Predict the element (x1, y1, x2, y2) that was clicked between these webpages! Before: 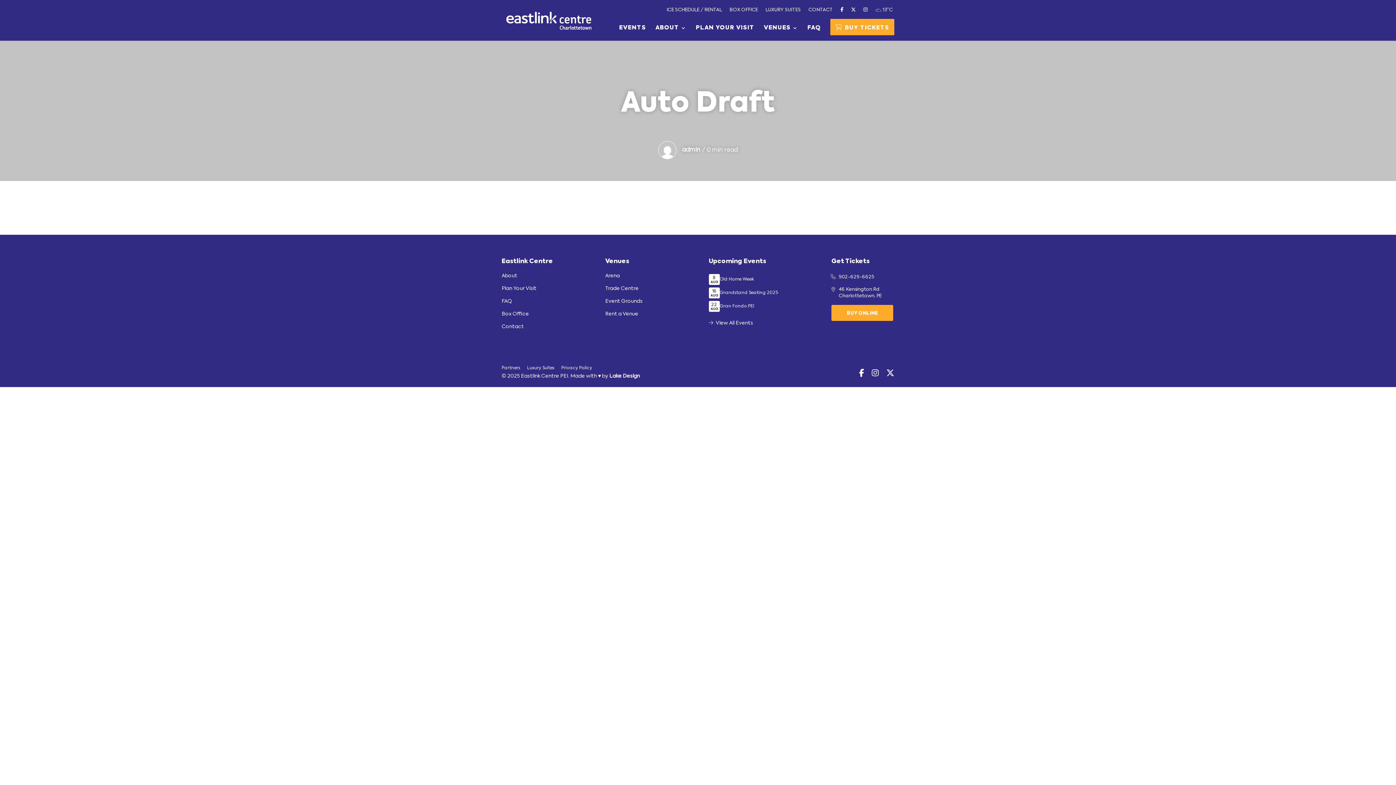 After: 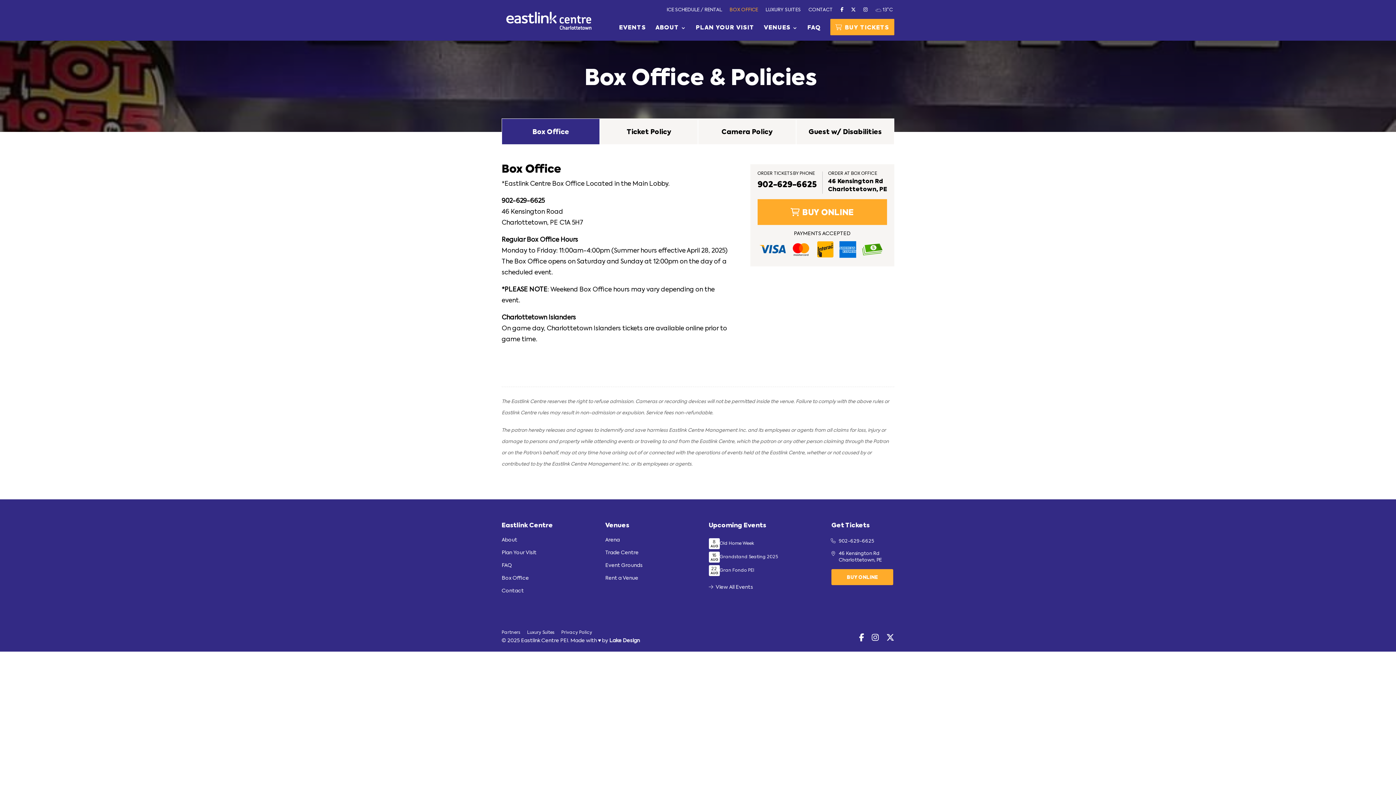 Action: bbox: (729, 5, 758, 14) label: BOX OFFICE